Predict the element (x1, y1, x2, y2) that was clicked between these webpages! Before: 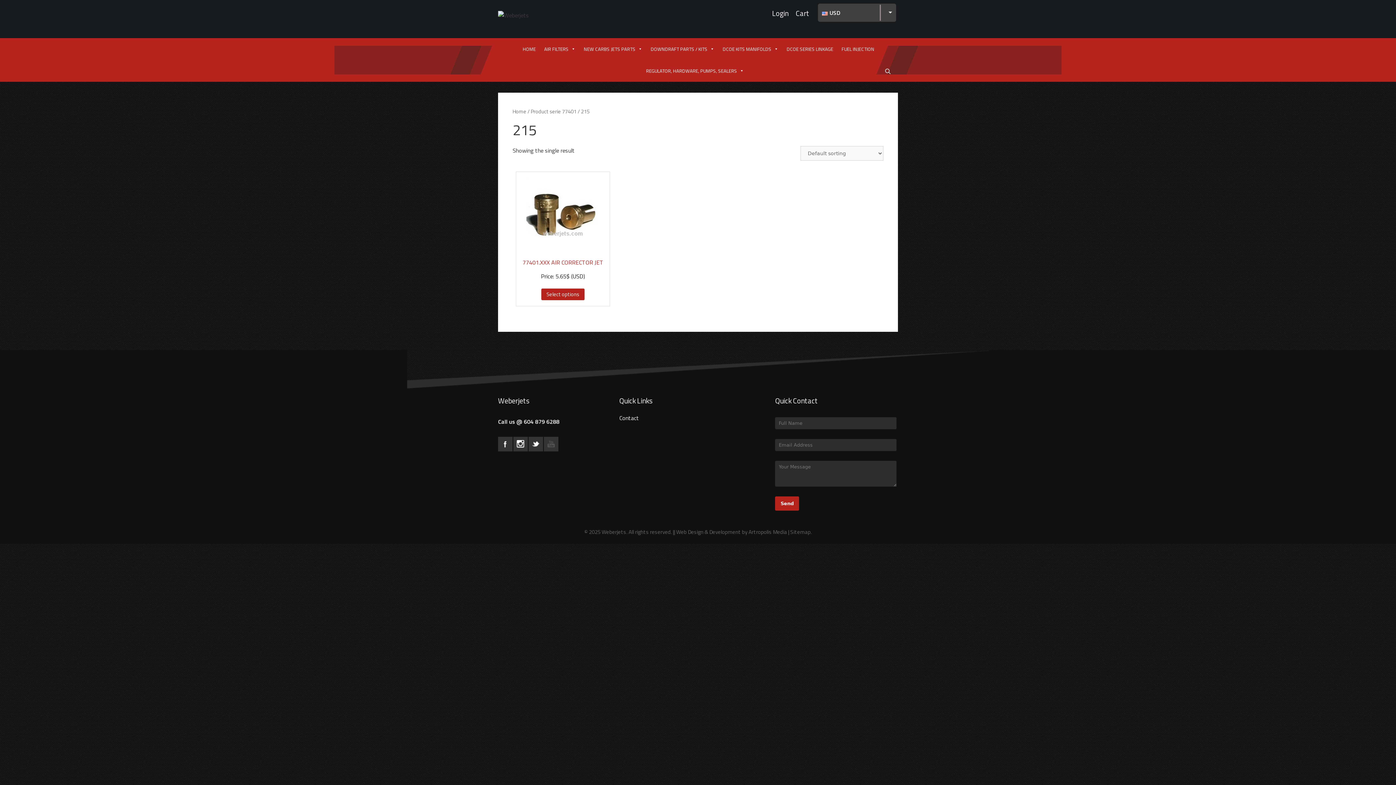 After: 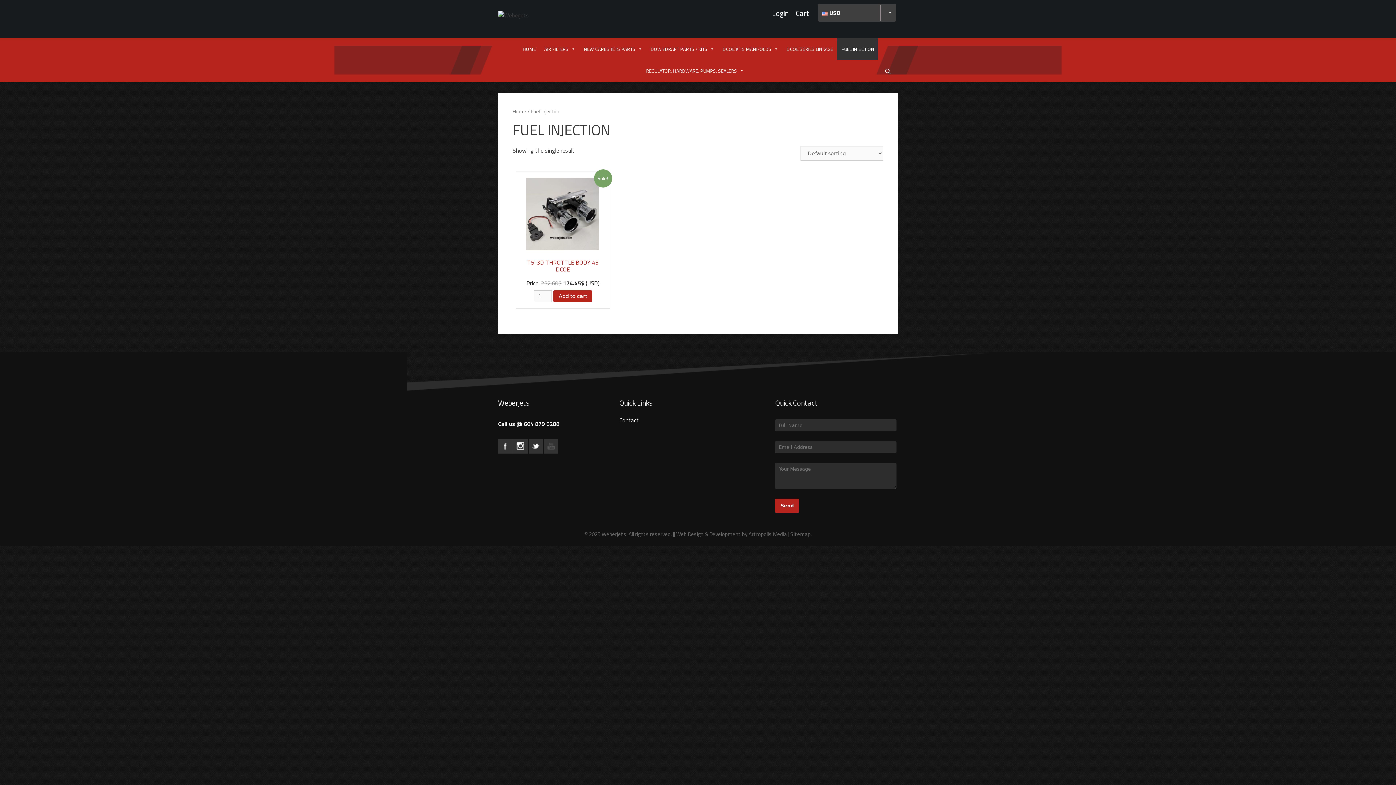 Action: label: FUEL INJECTION bbox: (837, 38, 878, 60)